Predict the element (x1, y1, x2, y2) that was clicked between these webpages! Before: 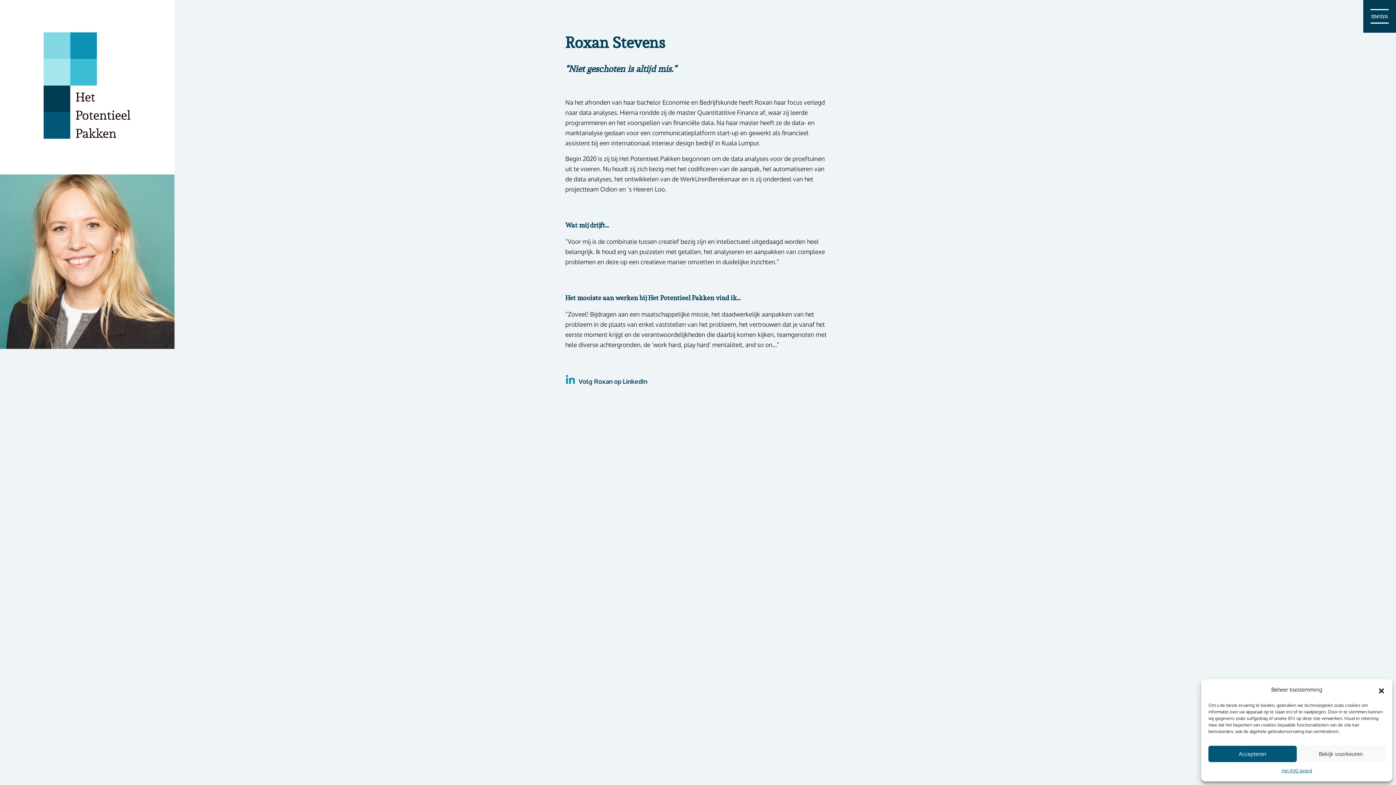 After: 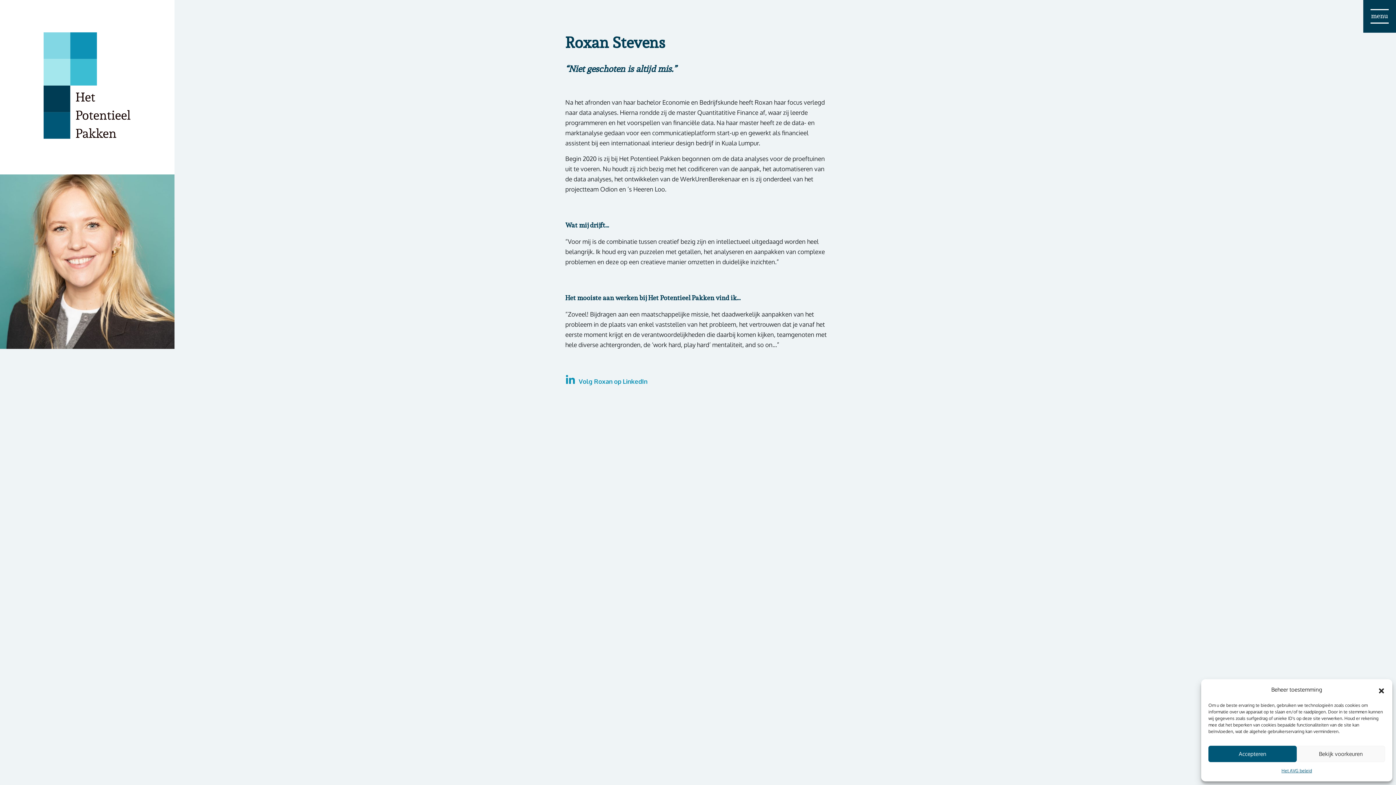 Action: bbox: (565, 377, 647, 385) label:  Volg Roxan op LinkedIn